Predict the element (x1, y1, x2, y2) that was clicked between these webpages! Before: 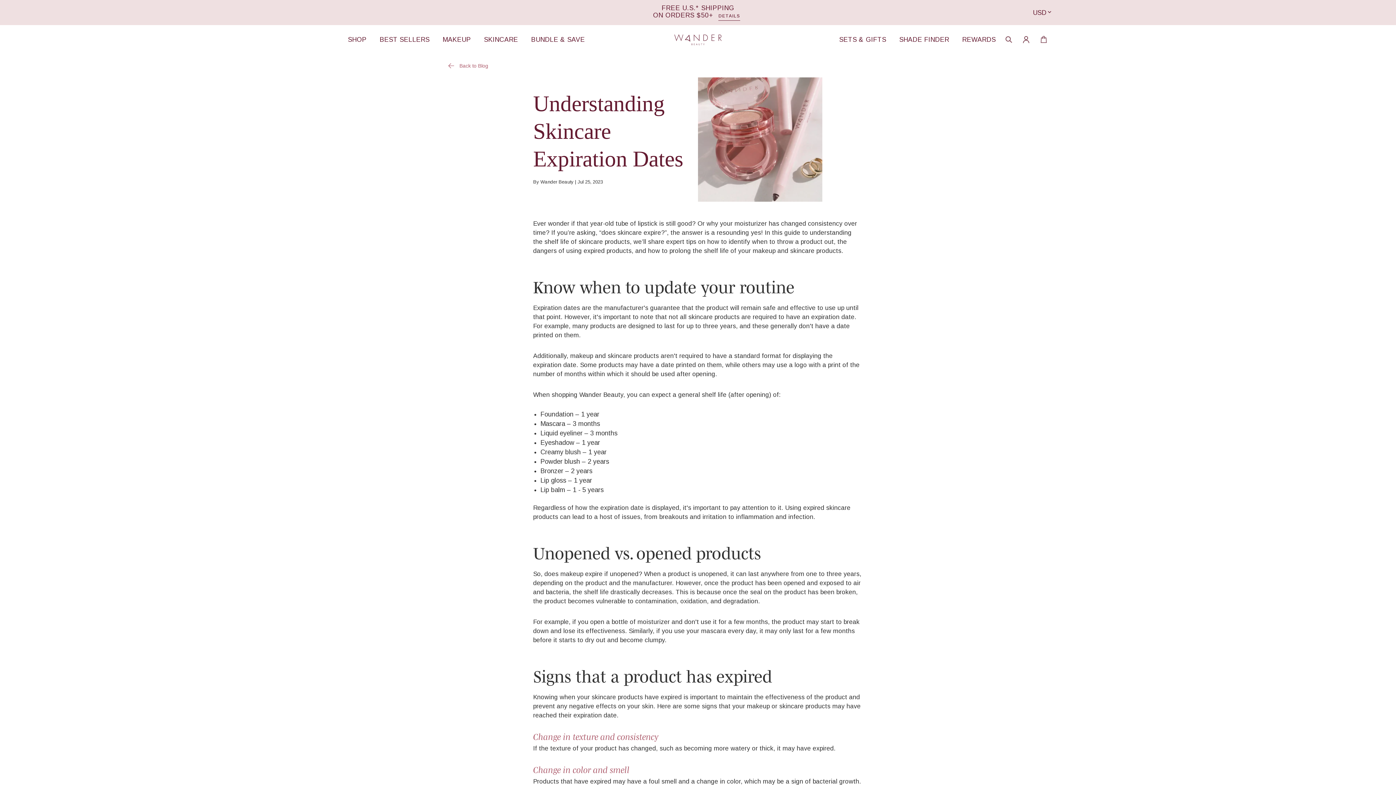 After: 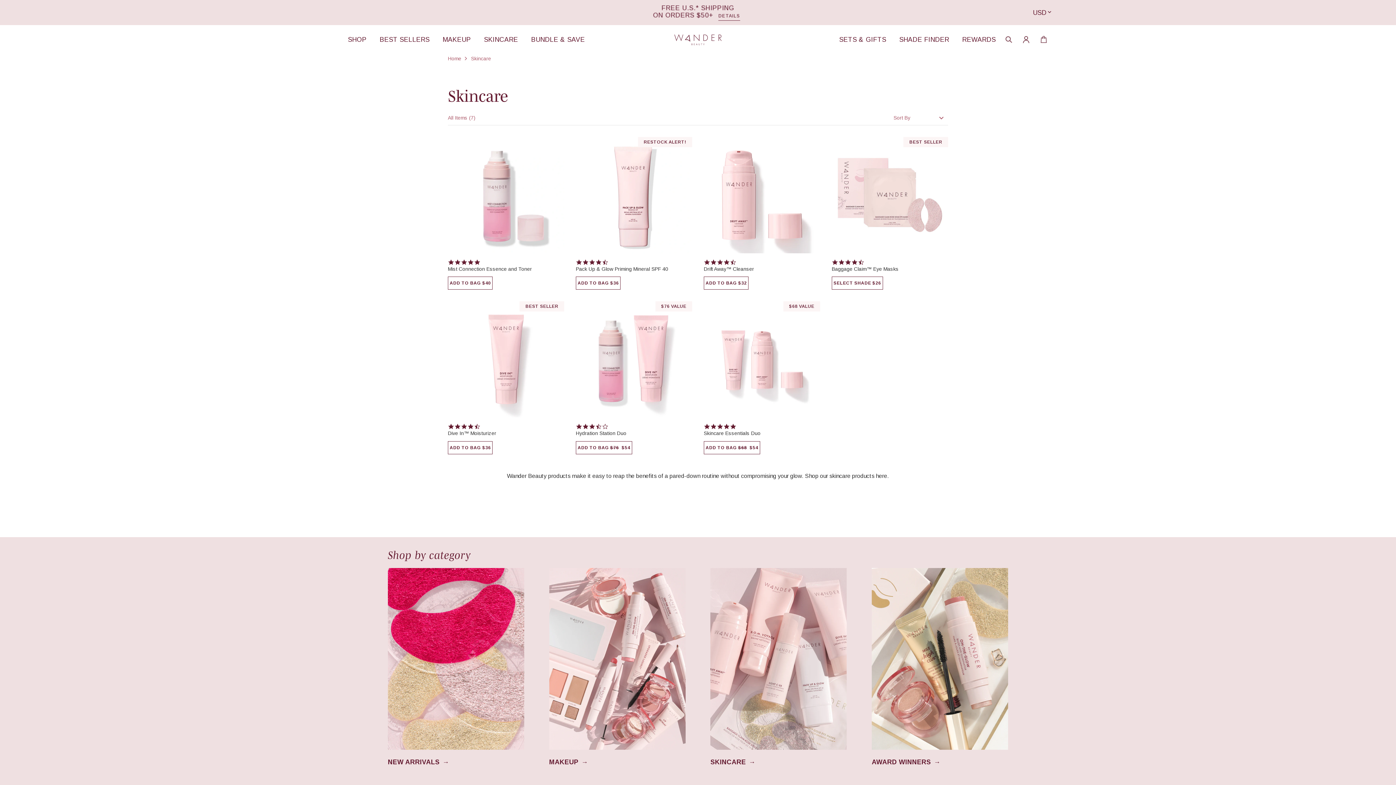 Action: bbox: (484, 36, 518, 43) label: SKINCARE